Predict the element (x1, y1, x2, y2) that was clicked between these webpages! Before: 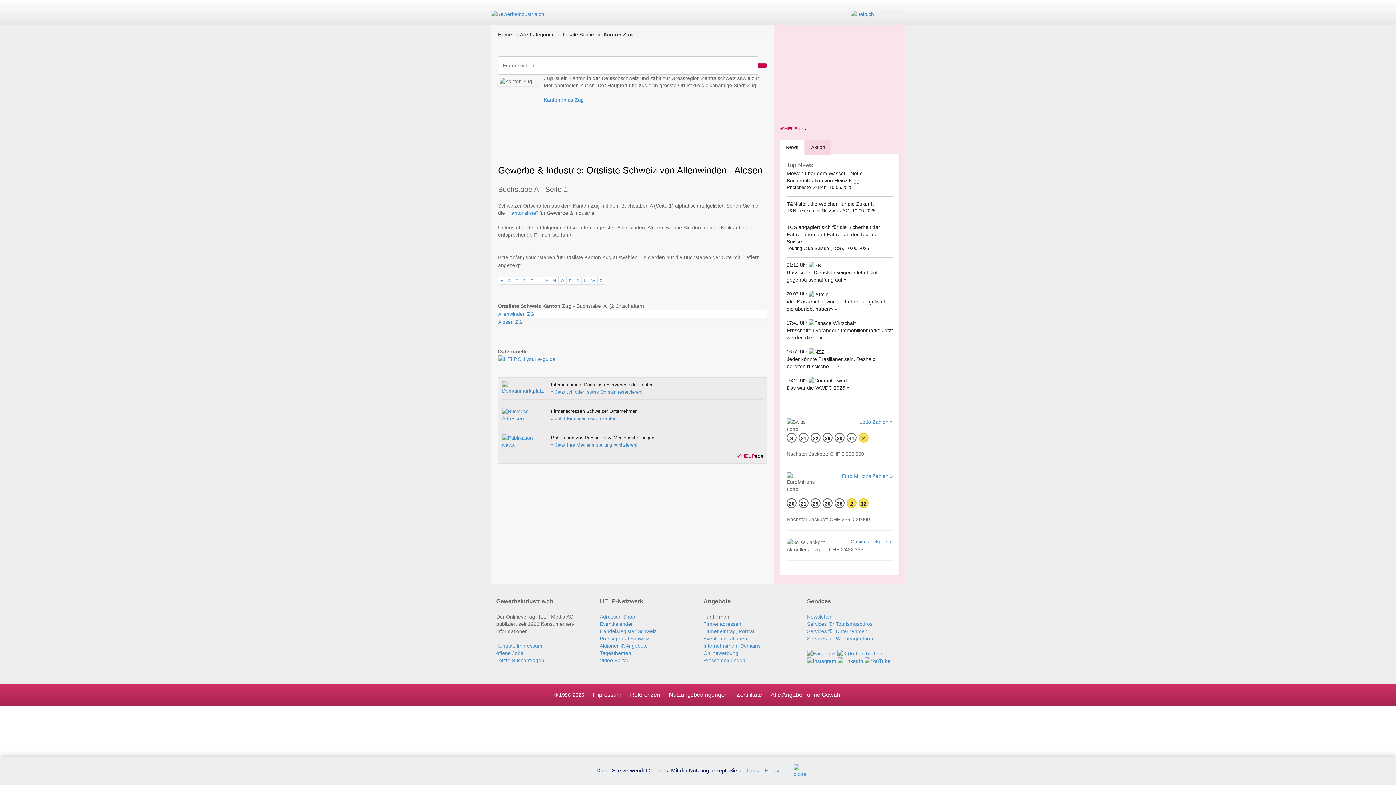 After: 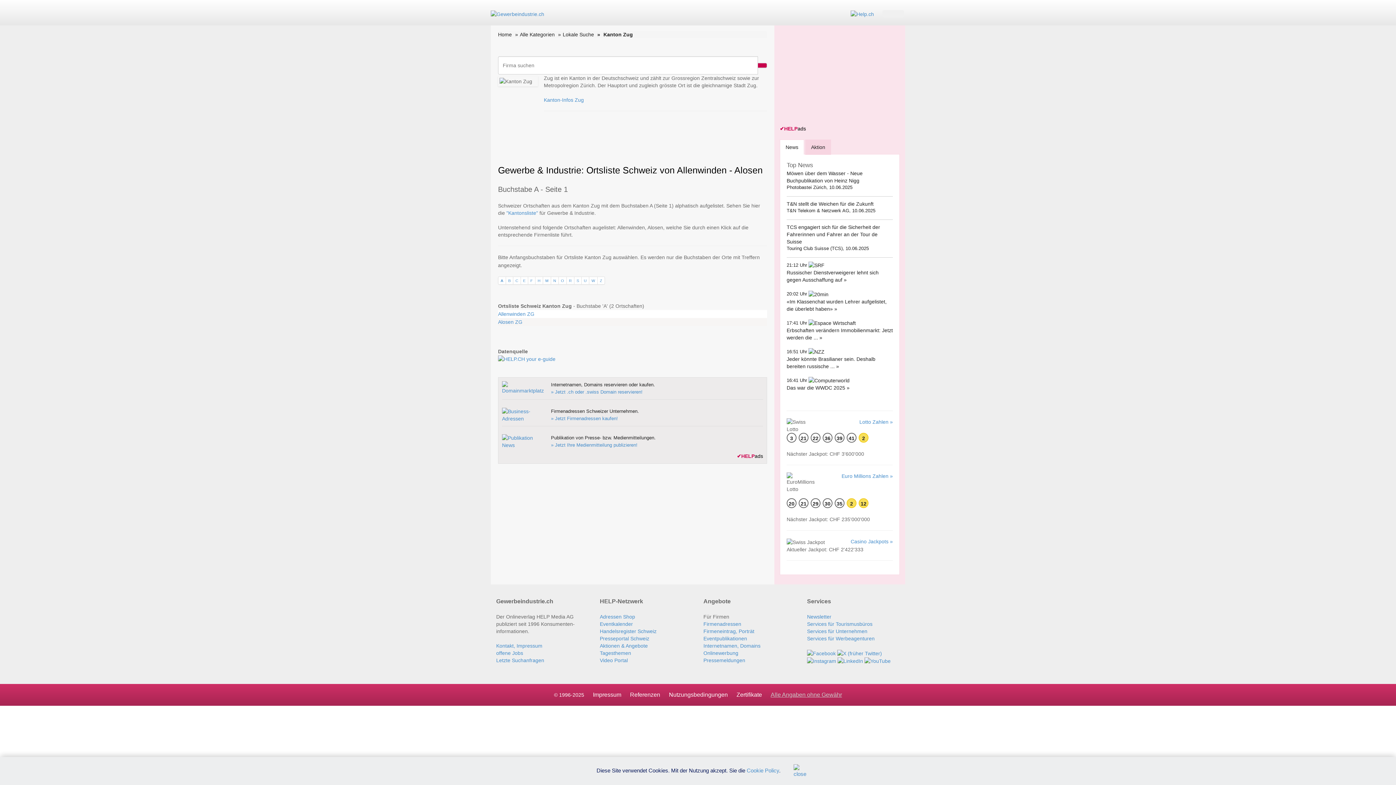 Action: bbox: (770, 691, 842, 698) label: Alle Angaben ohne Gewähr